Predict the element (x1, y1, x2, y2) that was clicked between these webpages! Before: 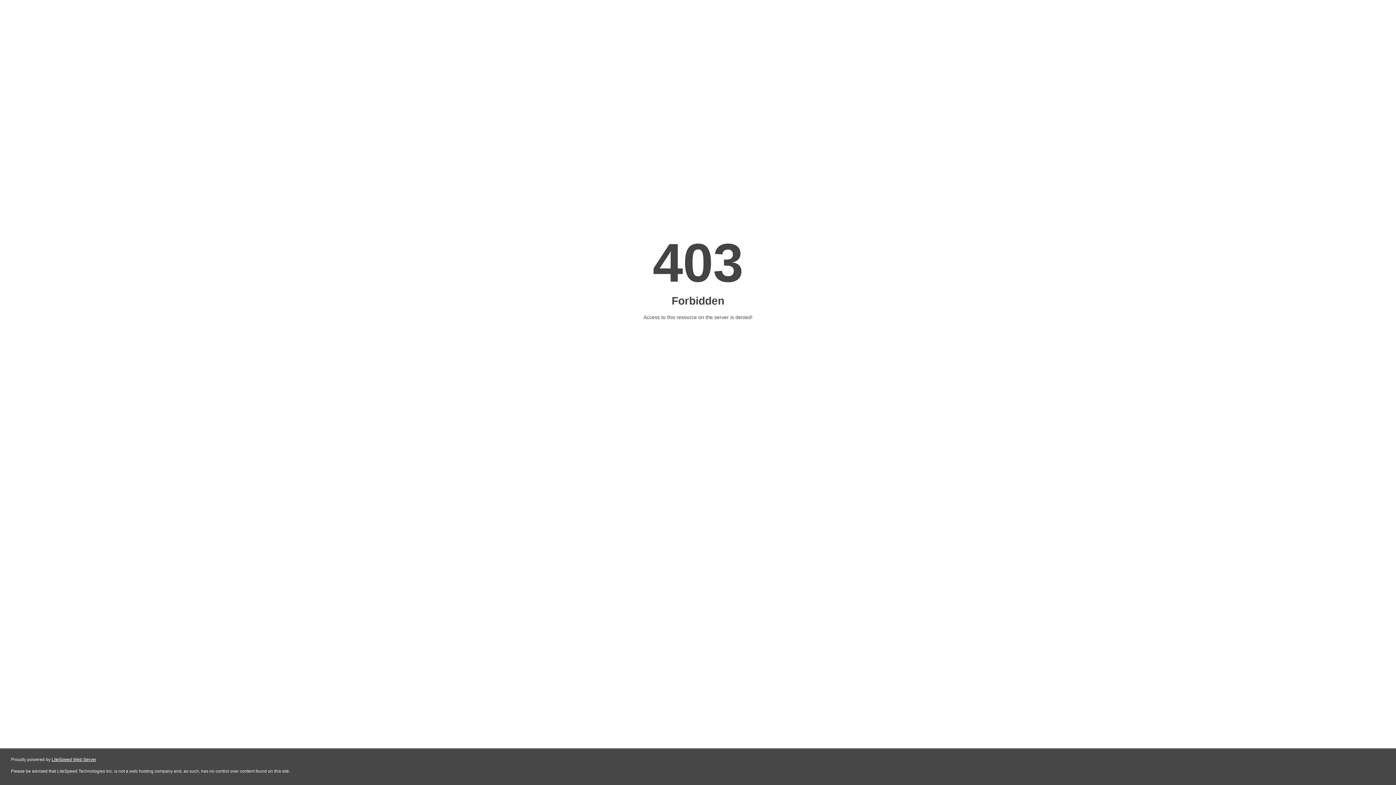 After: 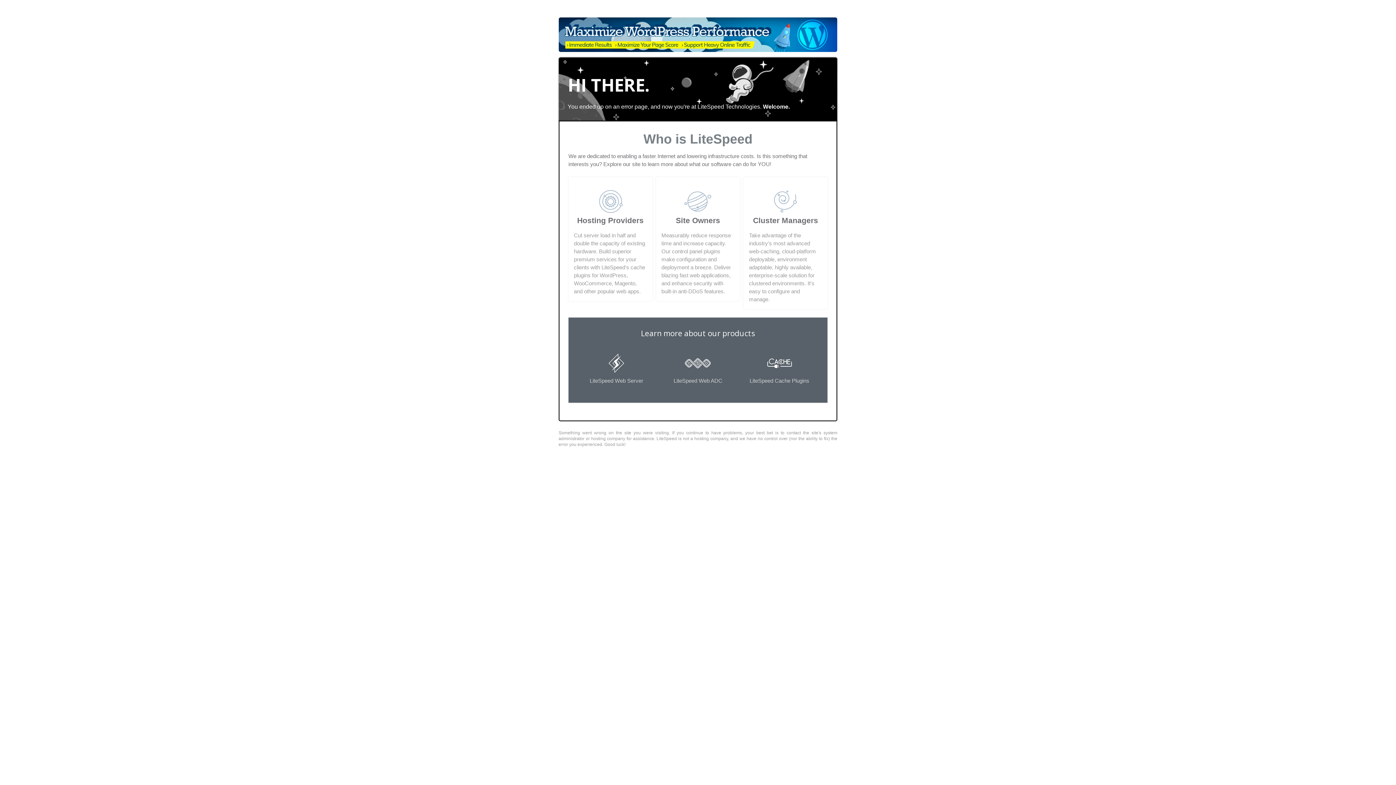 Action: label: LiteSpeed Web Server bbox: (51, 757, 96, 762)